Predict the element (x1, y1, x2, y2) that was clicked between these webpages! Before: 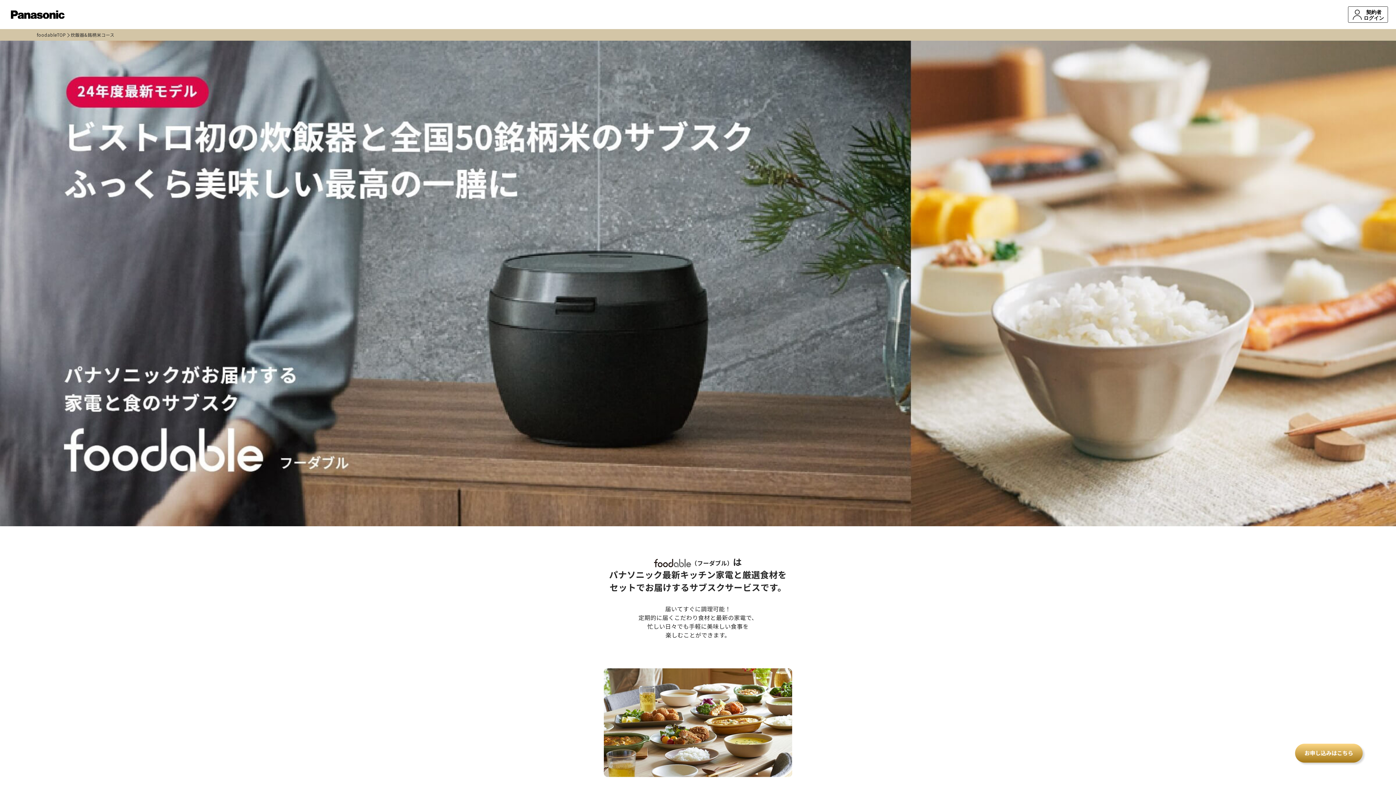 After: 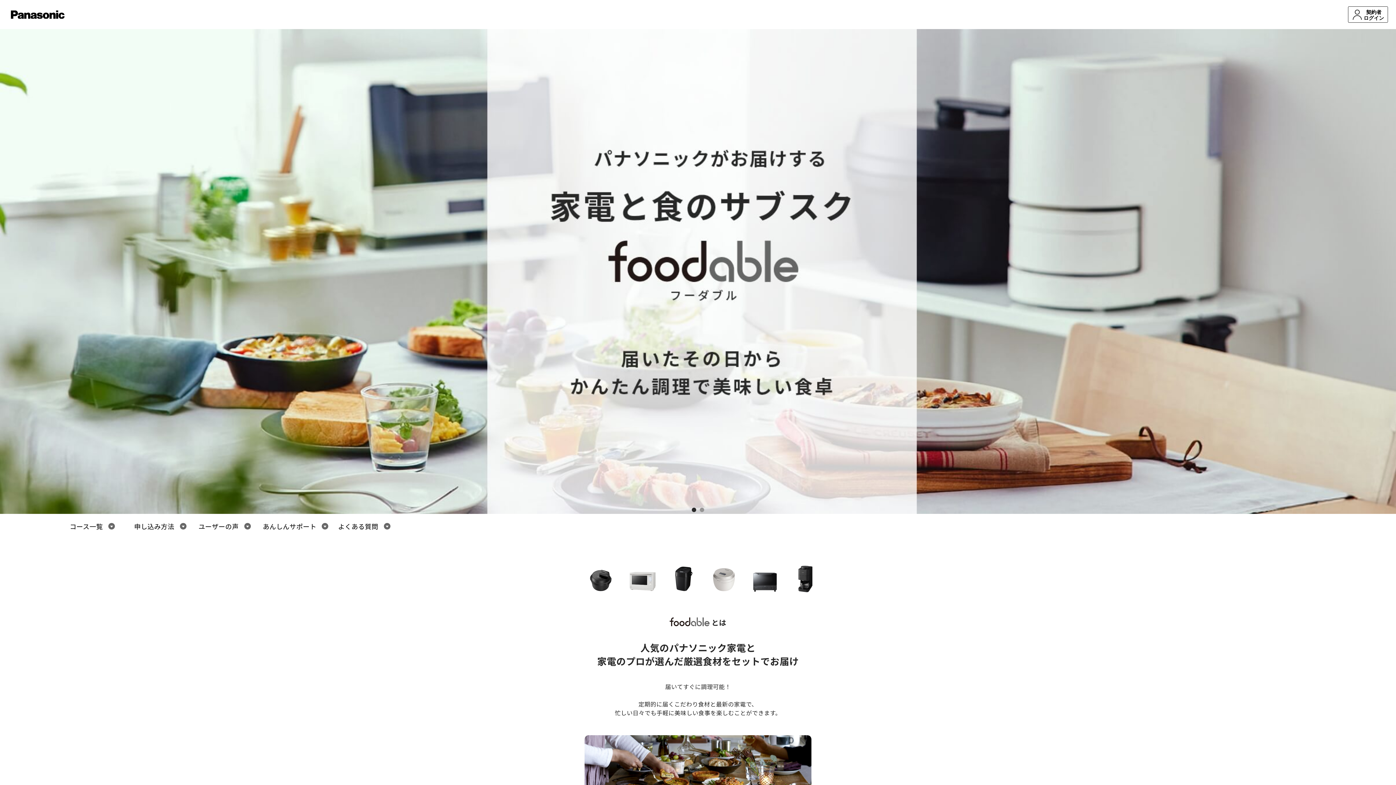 Action: bbox: (36, 31, 66, 37) label: foodableTOP